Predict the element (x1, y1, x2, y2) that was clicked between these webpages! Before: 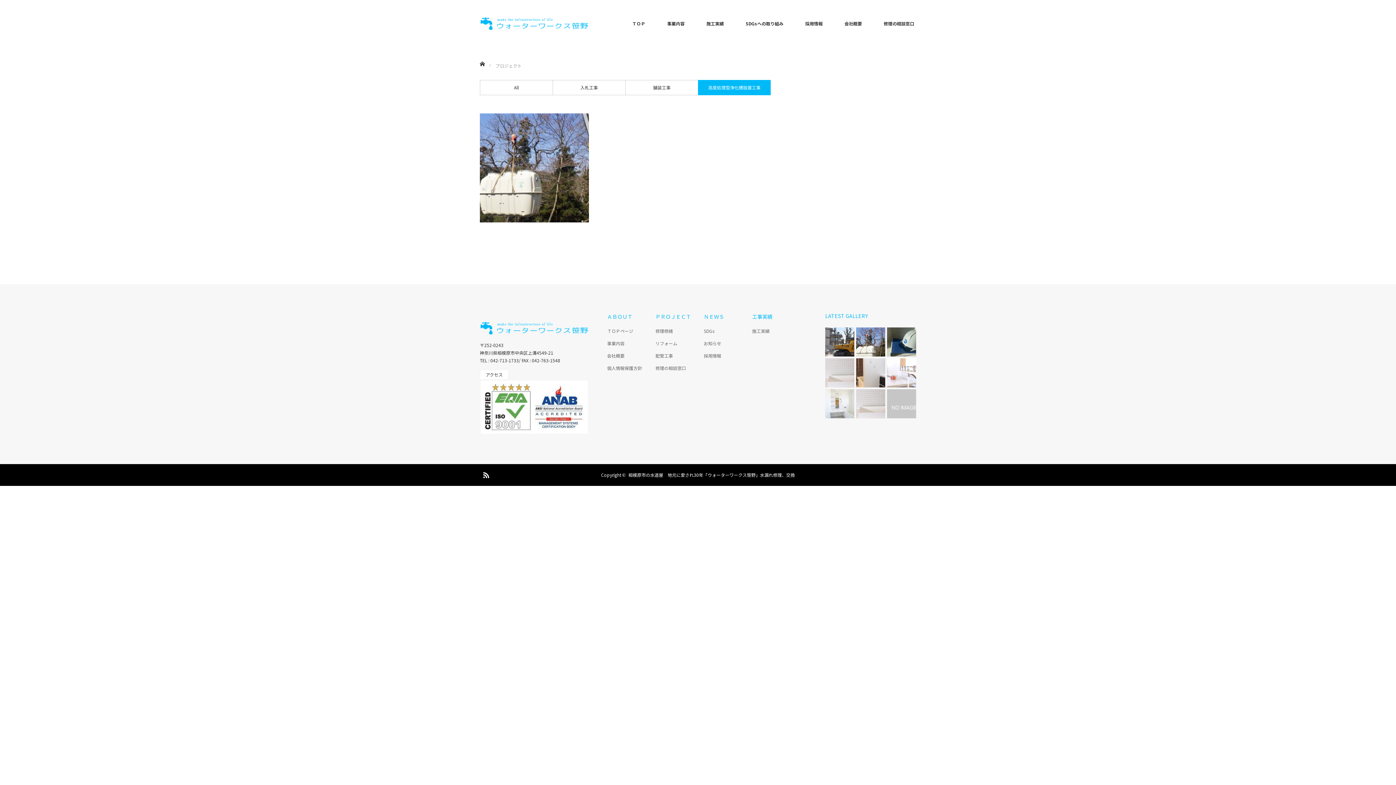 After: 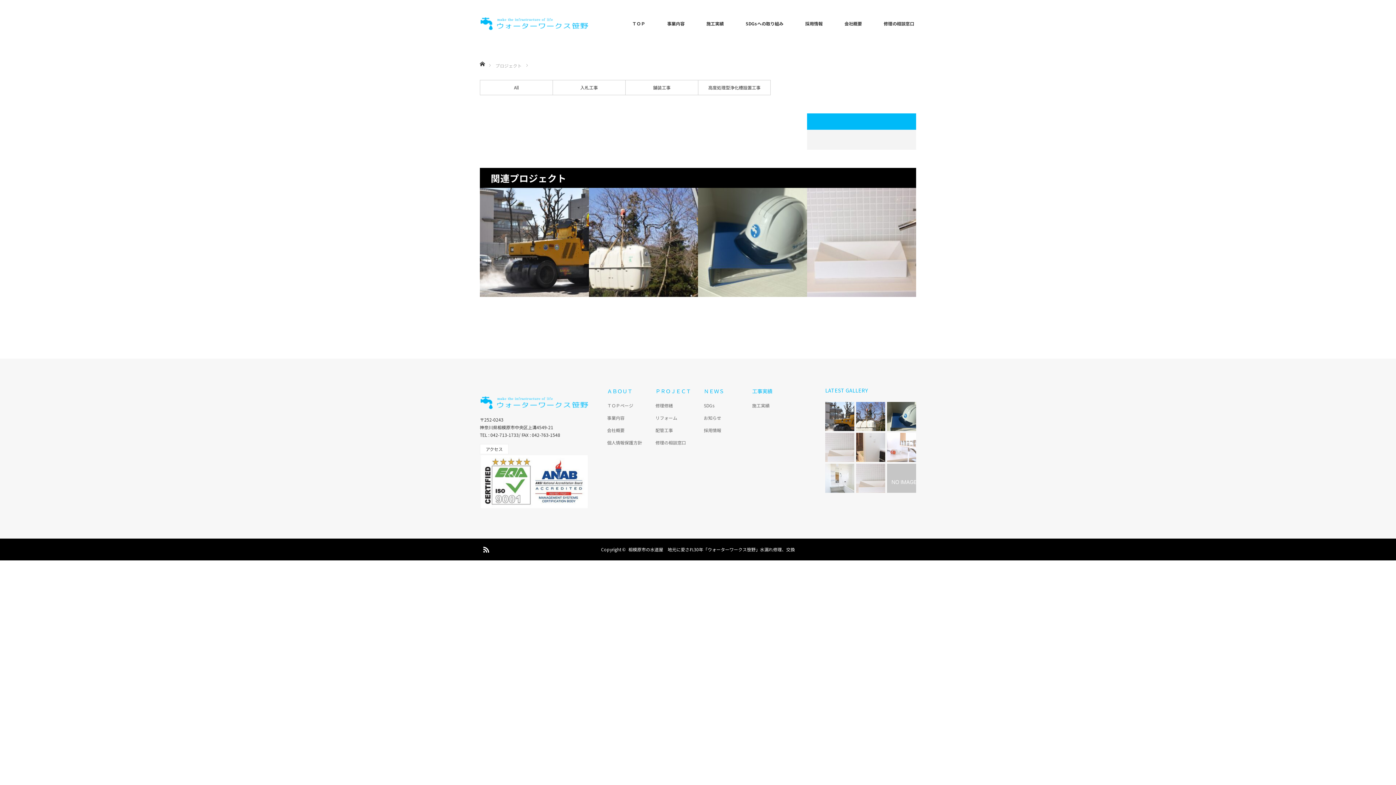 Action: bbox: (887, 358, 922, 393)